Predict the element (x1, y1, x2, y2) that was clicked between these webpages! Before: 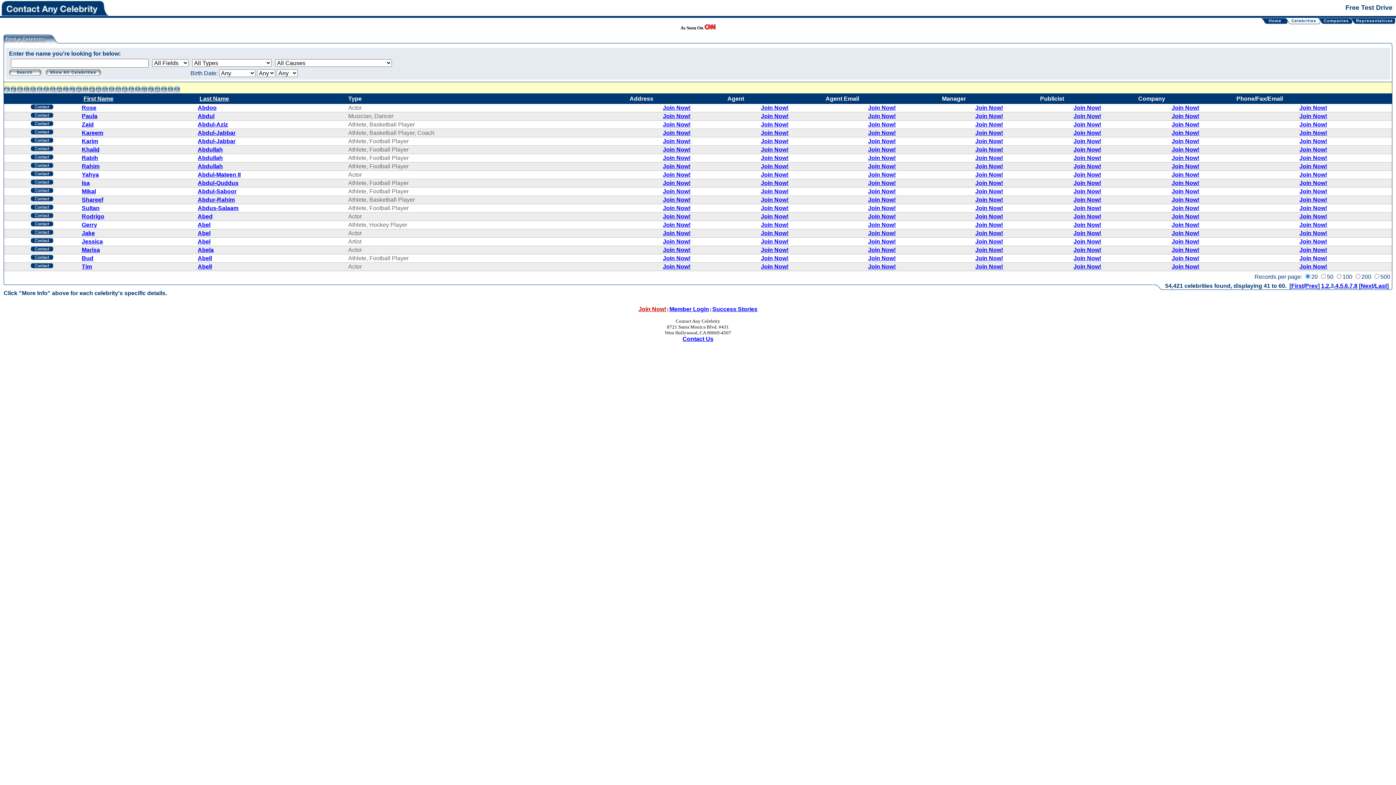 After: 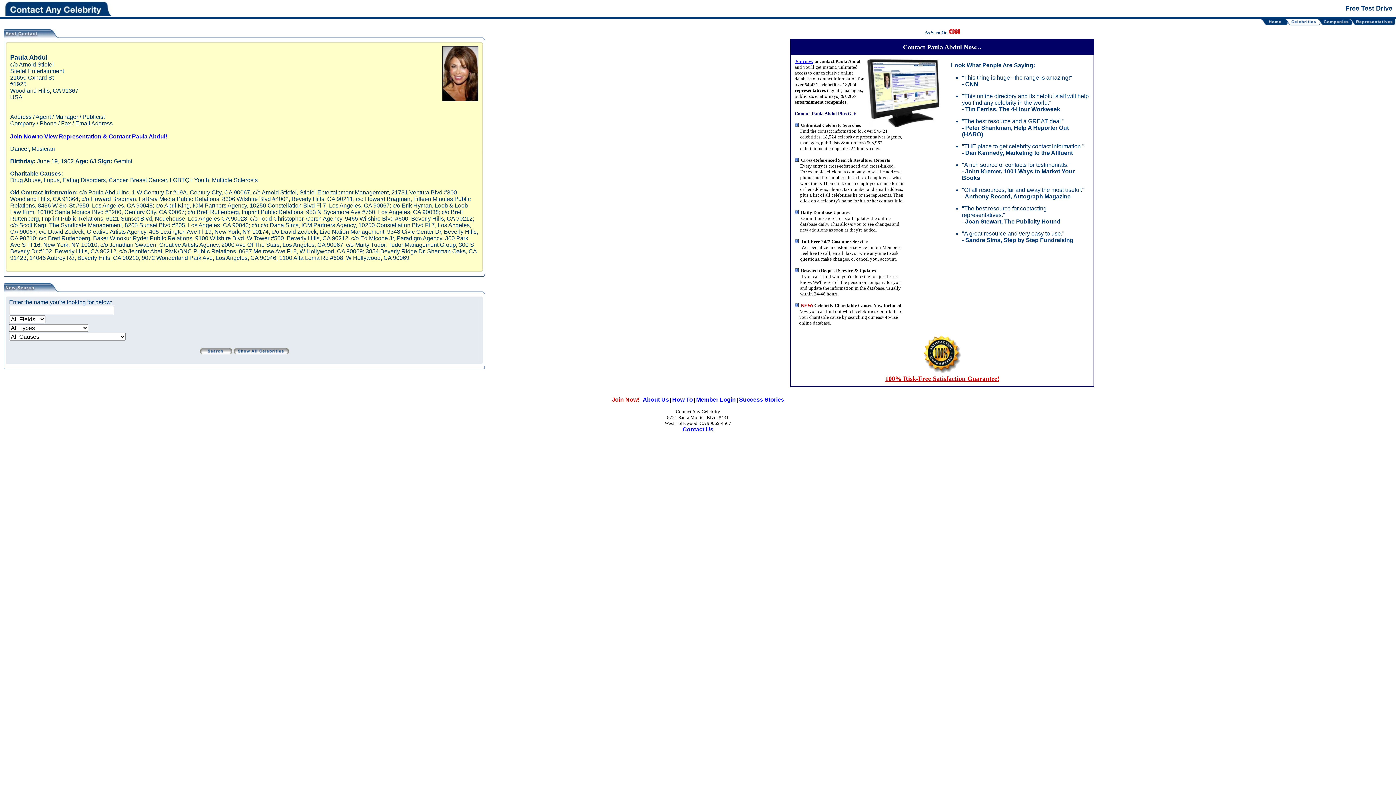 Action: bbox: (81, 113, 97, 119) label: Paula